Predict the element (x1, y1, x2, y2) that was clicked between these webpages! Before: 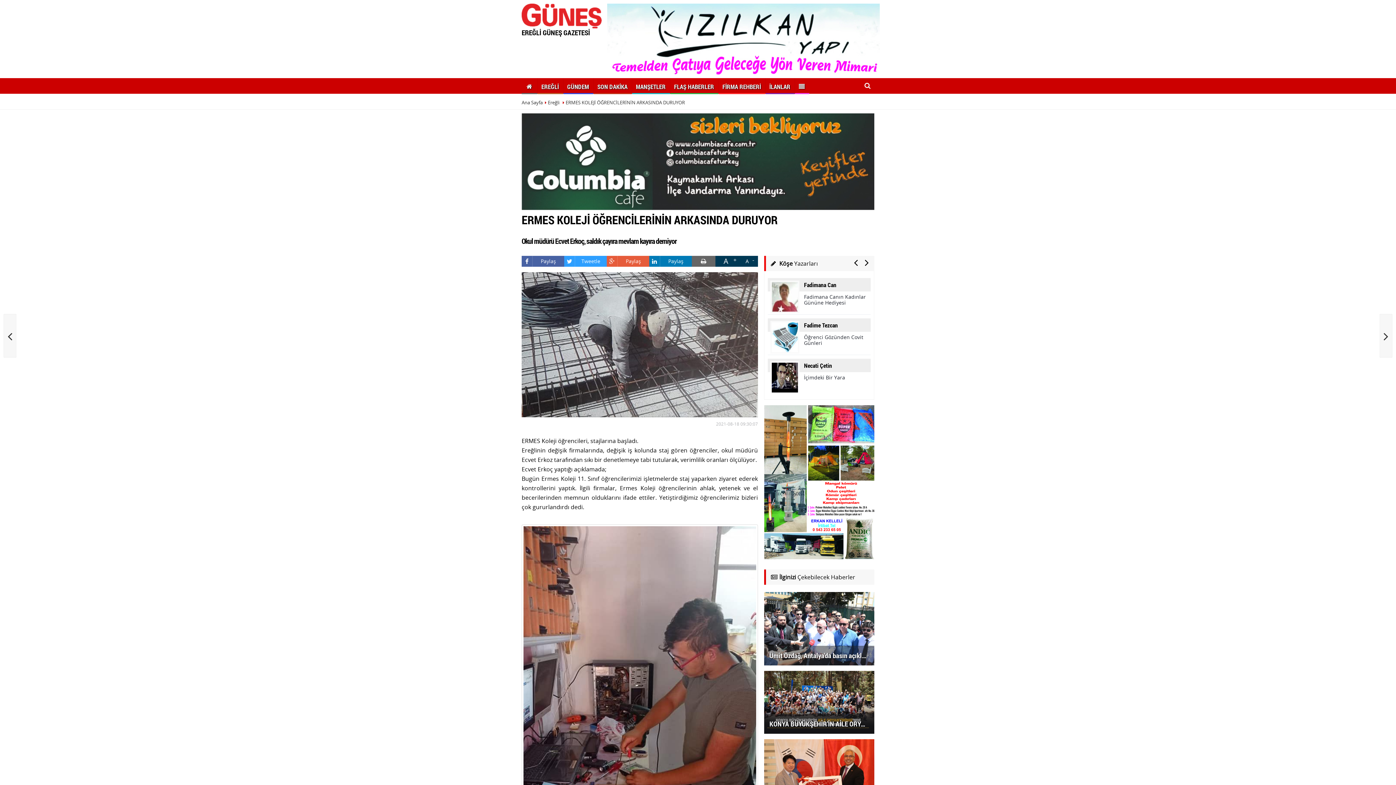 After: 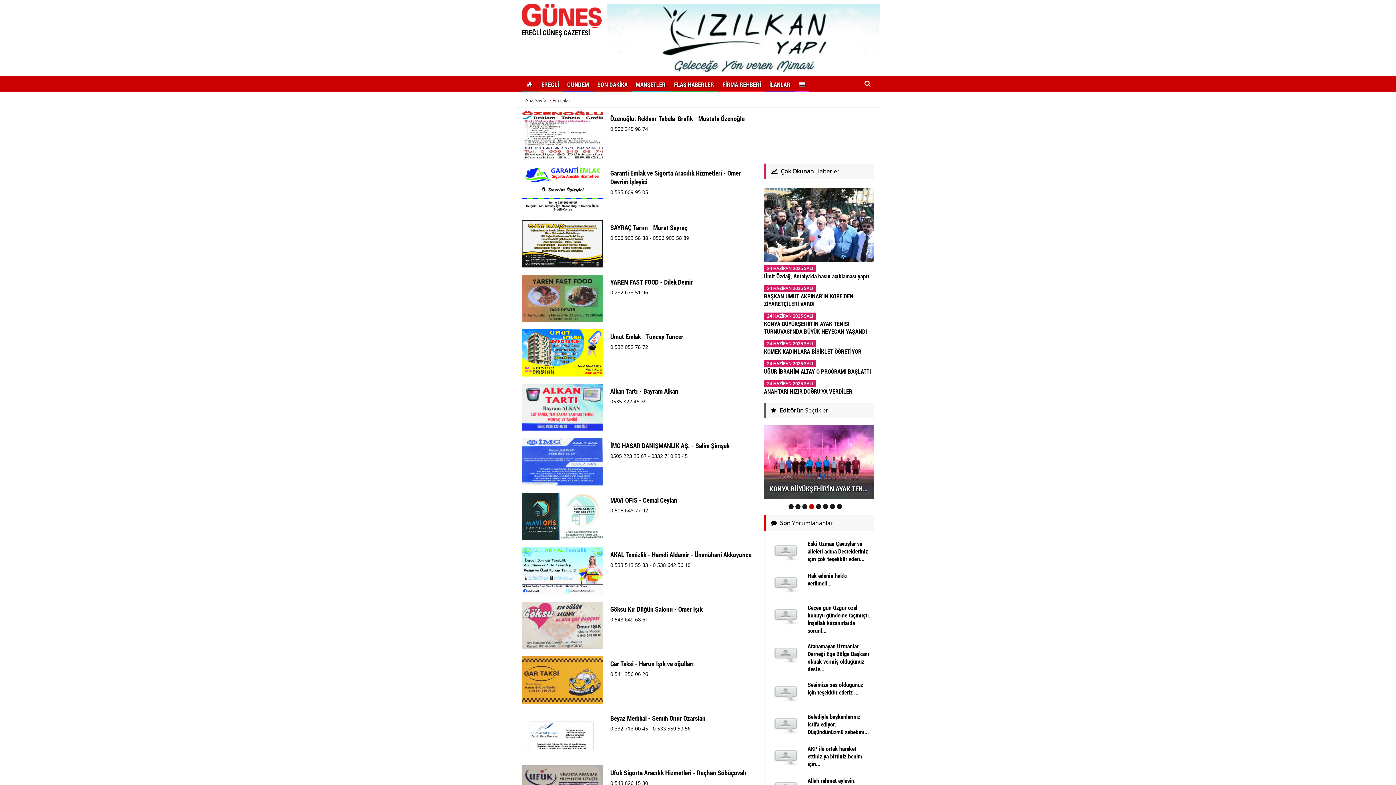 Action: bbox: (718, 78, 765, 94) label: FİRMA REHBERİ